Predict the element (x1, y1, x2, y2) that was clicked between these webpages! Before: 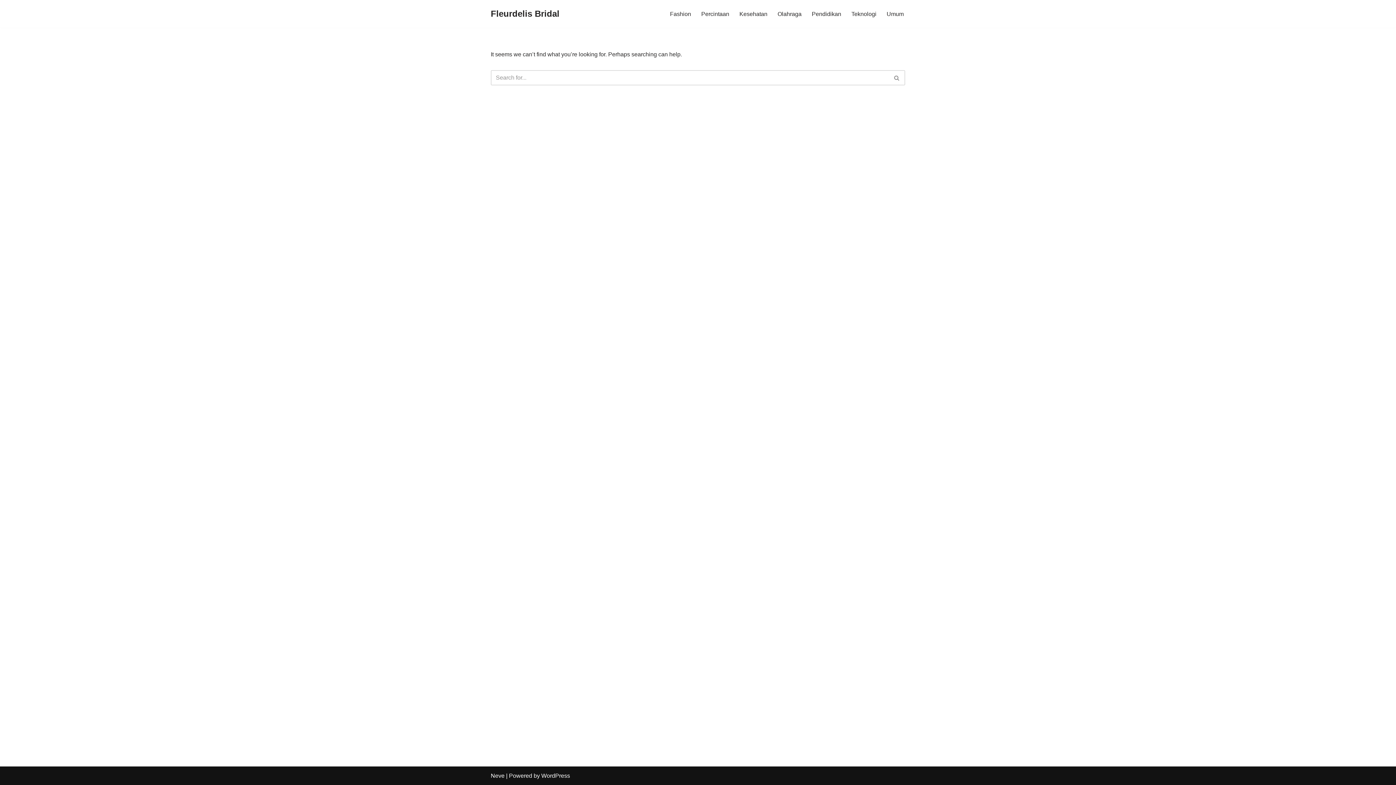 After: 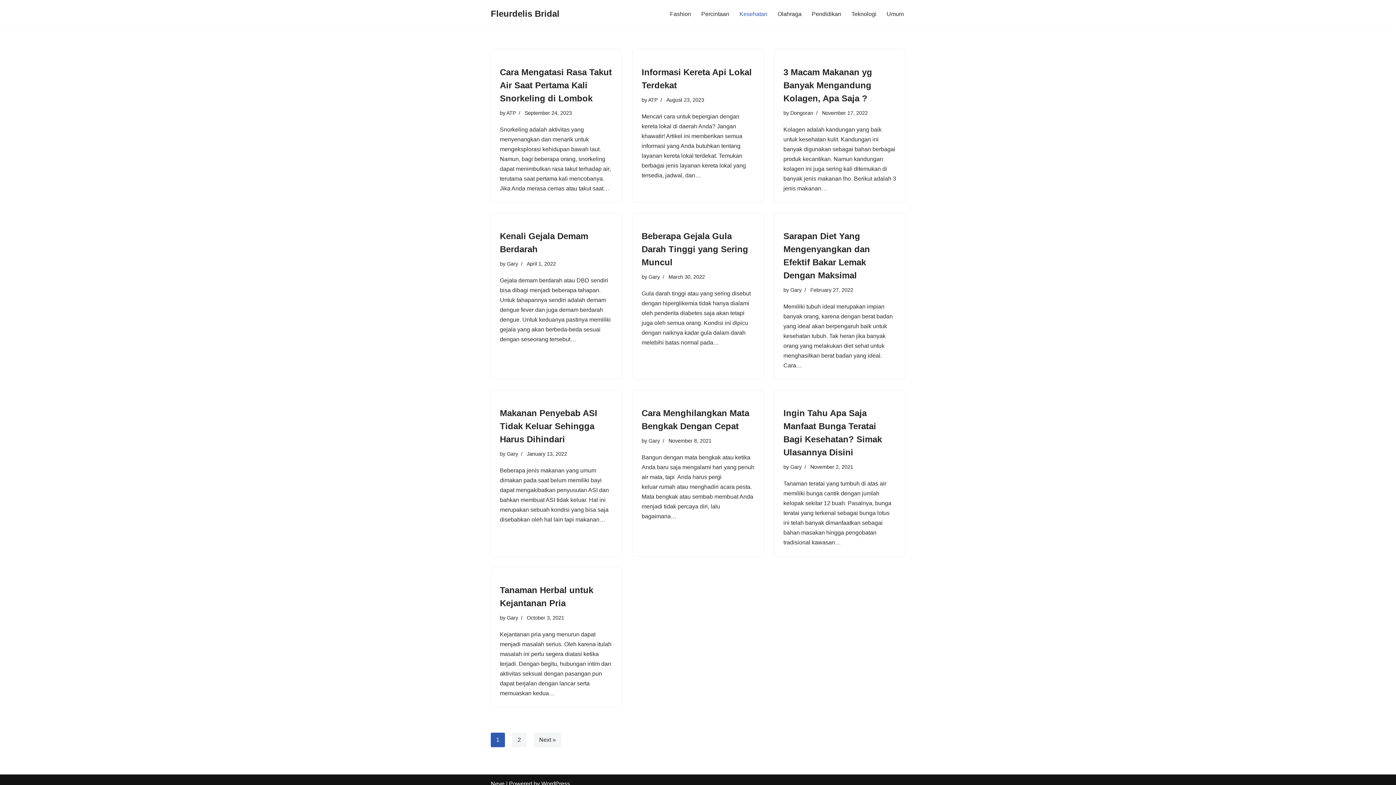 Action: label: Kesehatan bbox: (739, 9, 767, 18)